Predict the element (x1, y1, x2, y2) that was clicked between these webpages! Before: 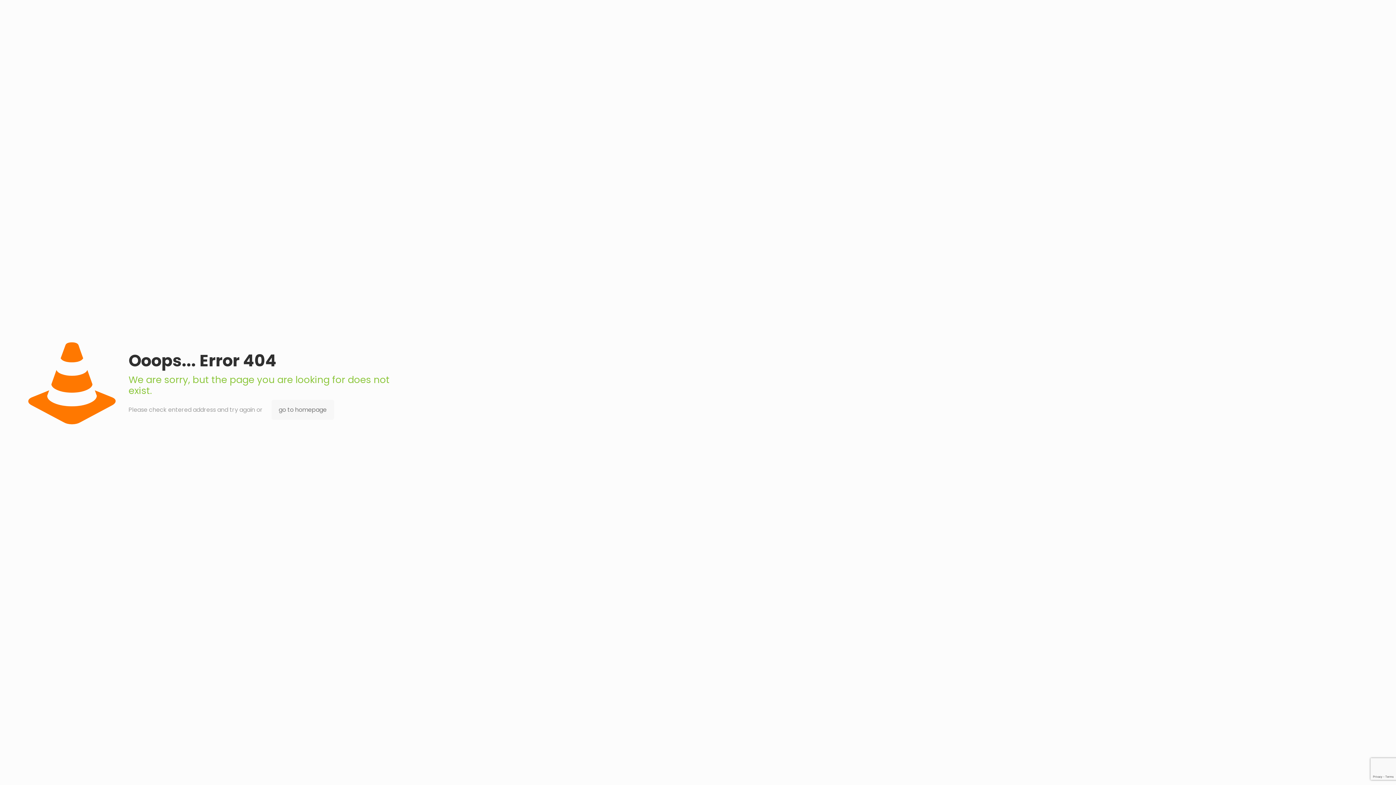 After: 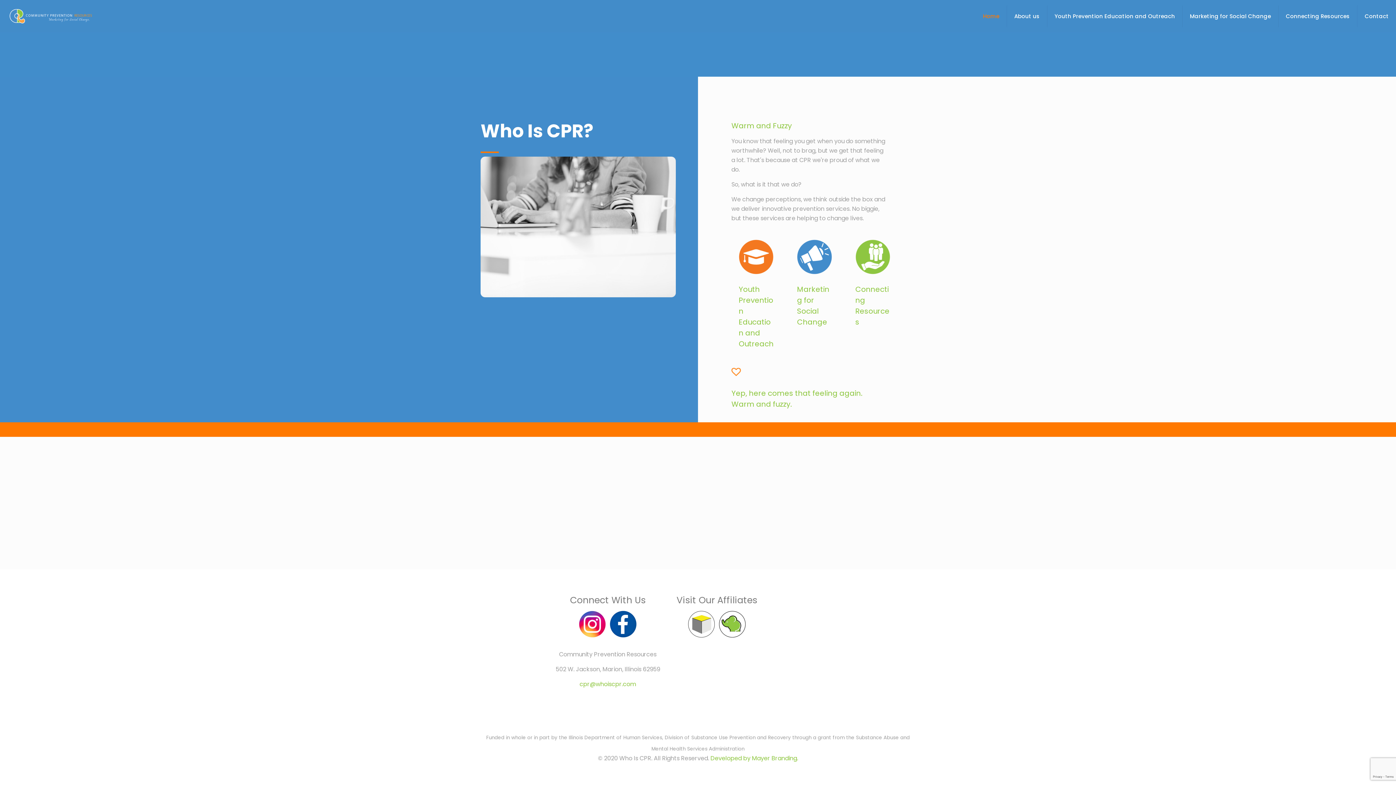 Action: bbox: (271, 400, 334, 420) label: go to homepage